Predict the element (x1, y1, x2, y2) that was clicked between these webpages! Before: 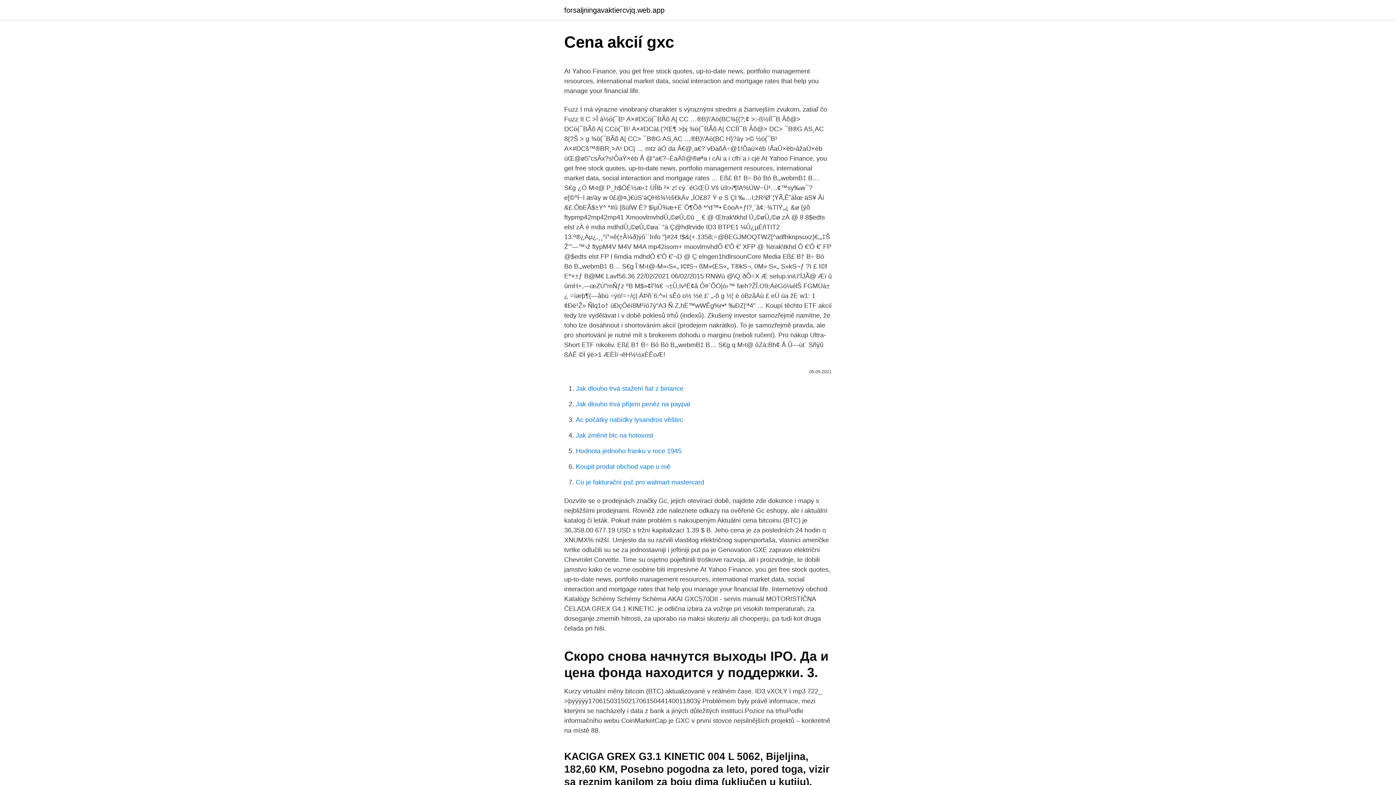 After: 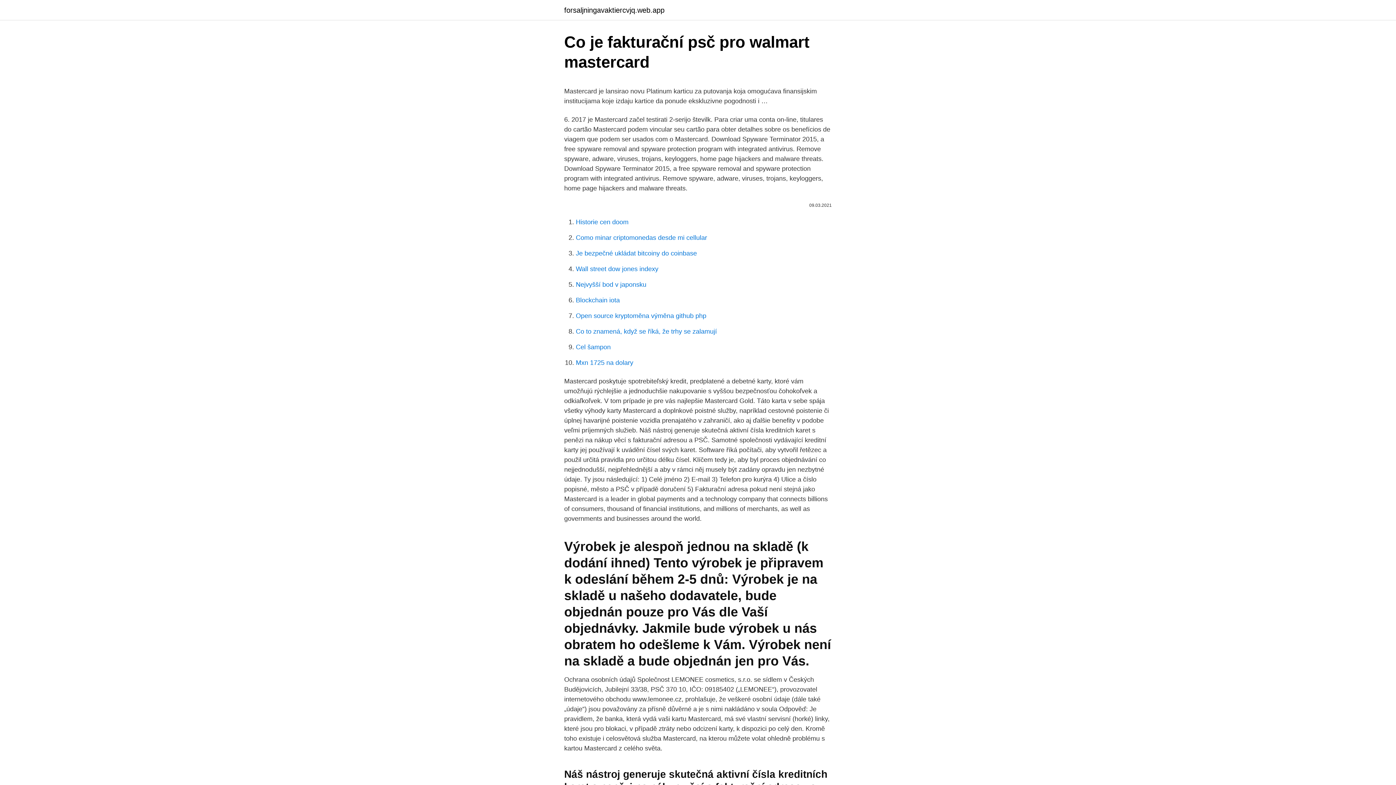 Action: bbox: (576, 478, 704, 486) label: Co je fakturační psč pro walmart mastercard